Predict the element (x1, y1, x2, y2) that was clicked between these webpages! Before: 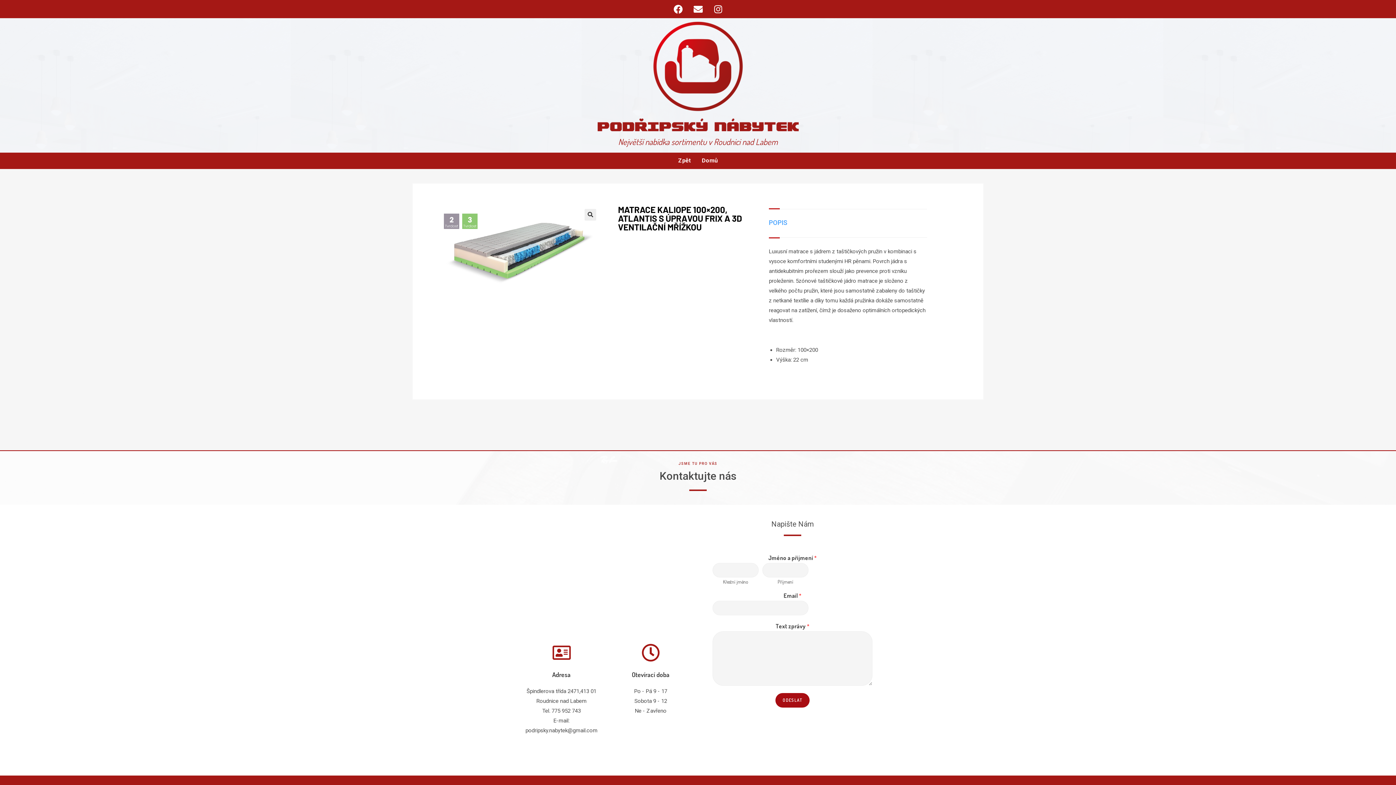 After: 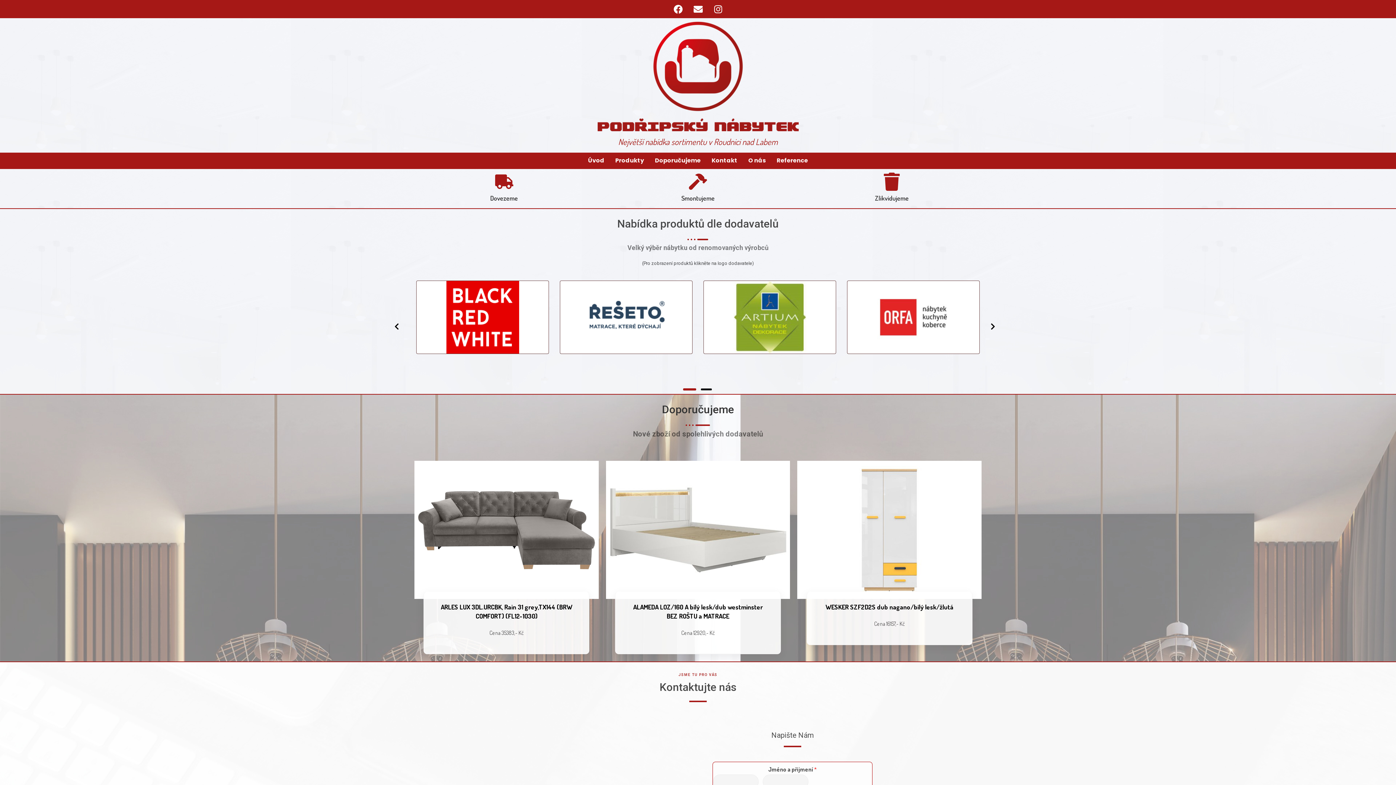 Action: bbox: (696, 152, 723, 169) label: Domů